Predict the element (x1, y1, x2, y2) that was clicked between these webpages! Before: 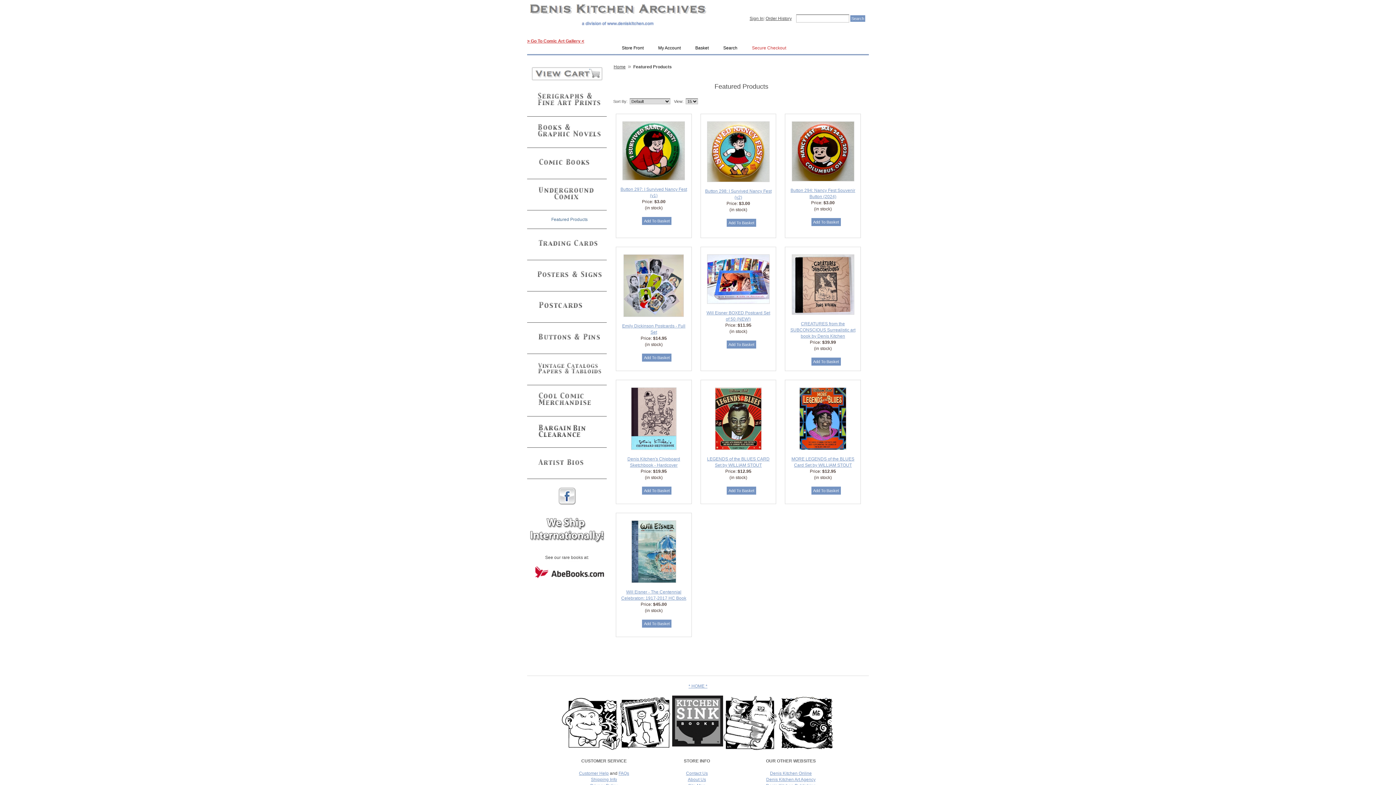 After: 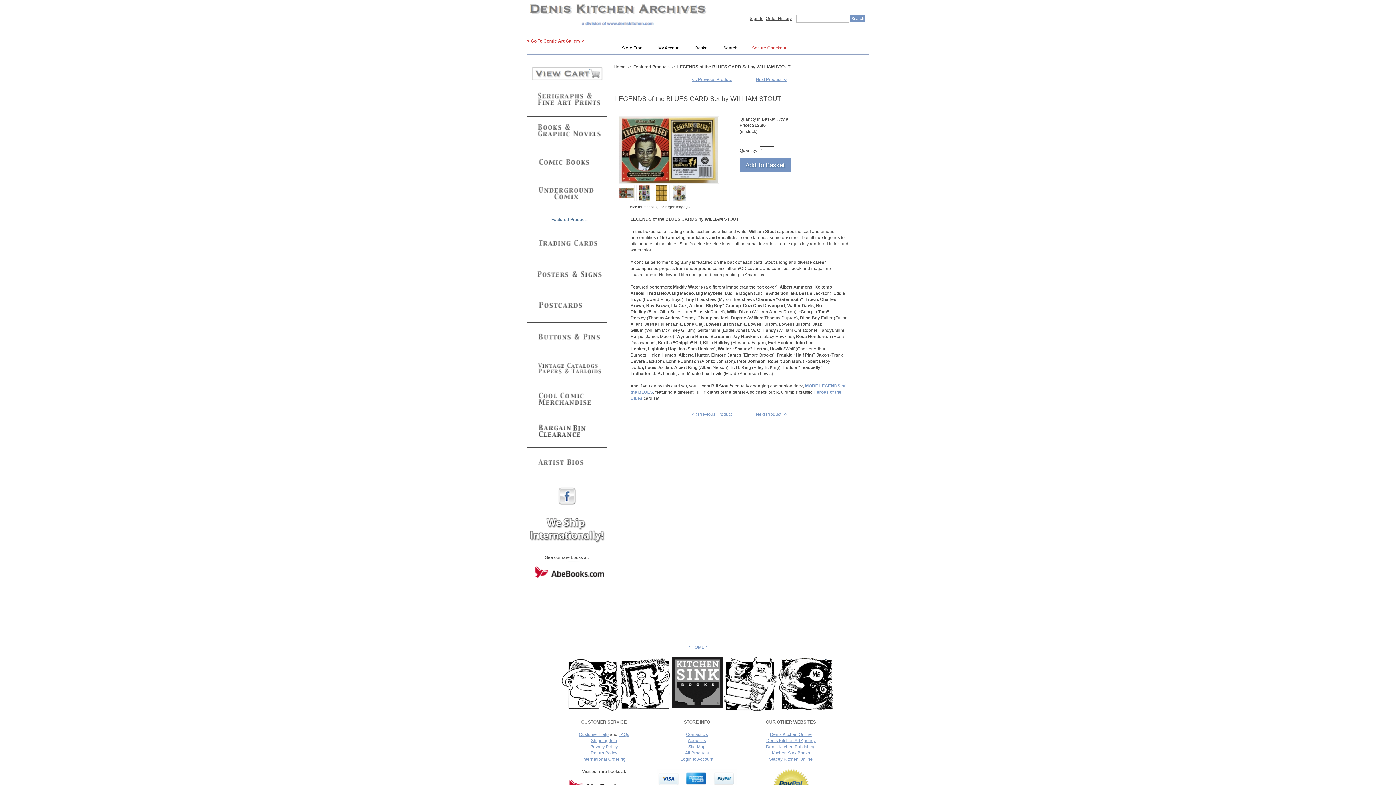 Action: bbox: (715, 446, 761, 451)